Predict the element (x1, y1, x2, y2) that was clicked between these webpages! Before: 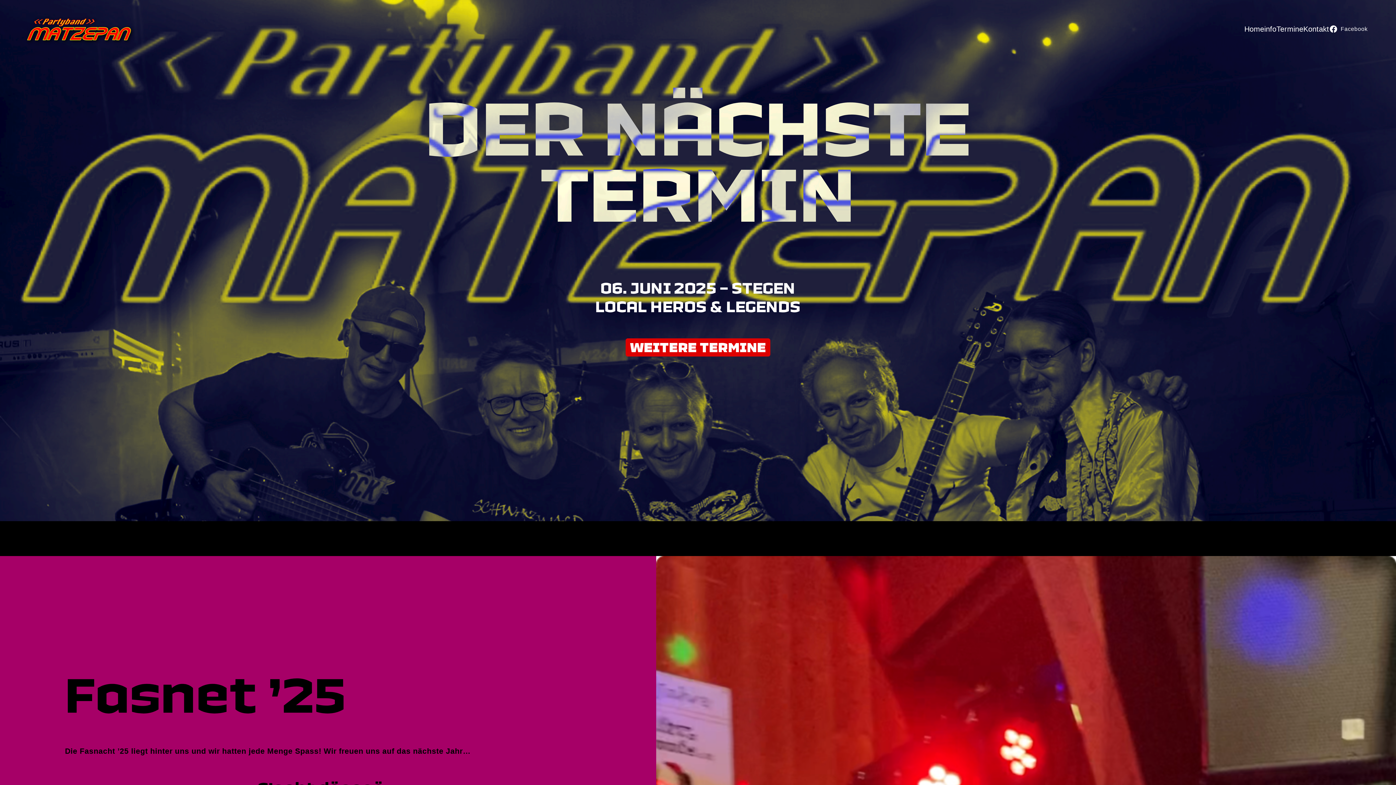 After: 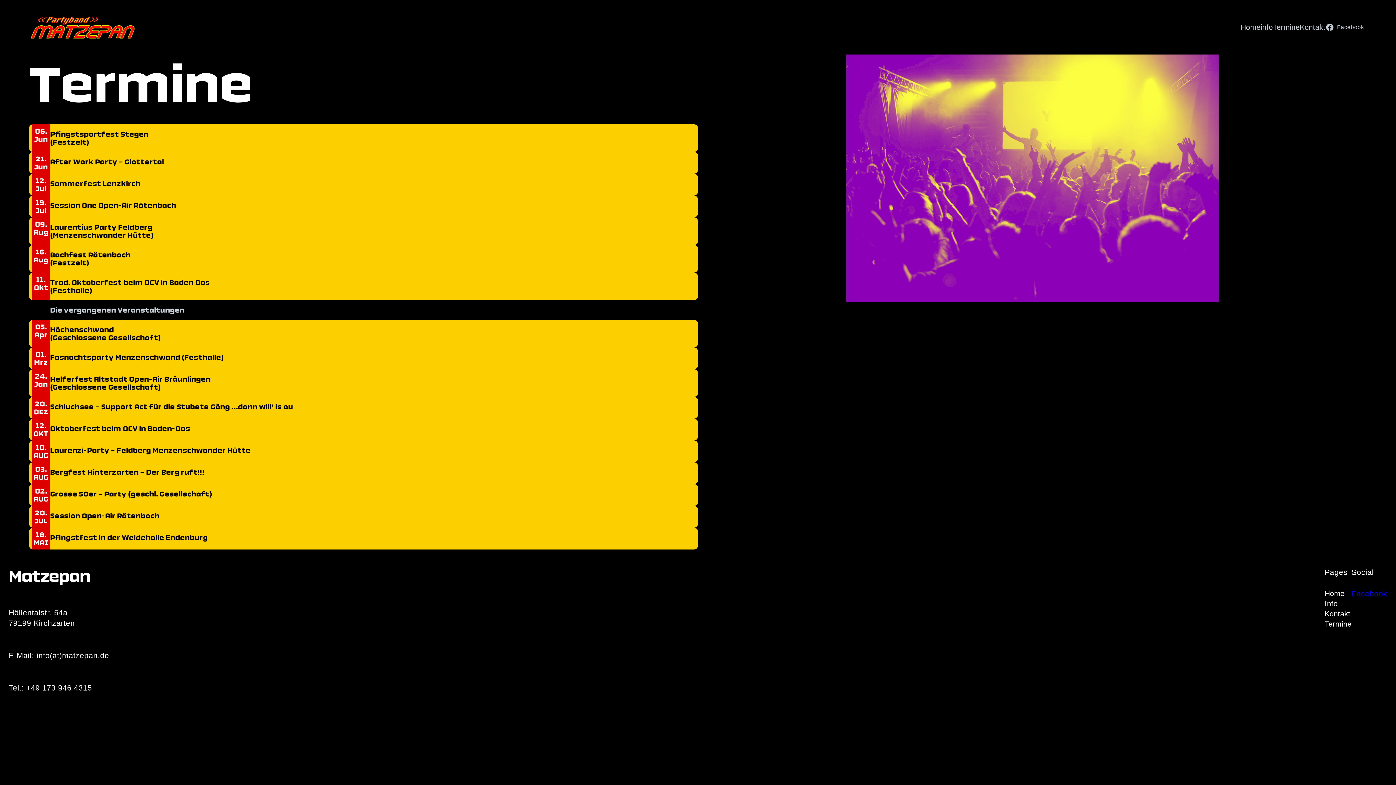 Action: bbox: (1276, 23, 1303, 34) label: Termine